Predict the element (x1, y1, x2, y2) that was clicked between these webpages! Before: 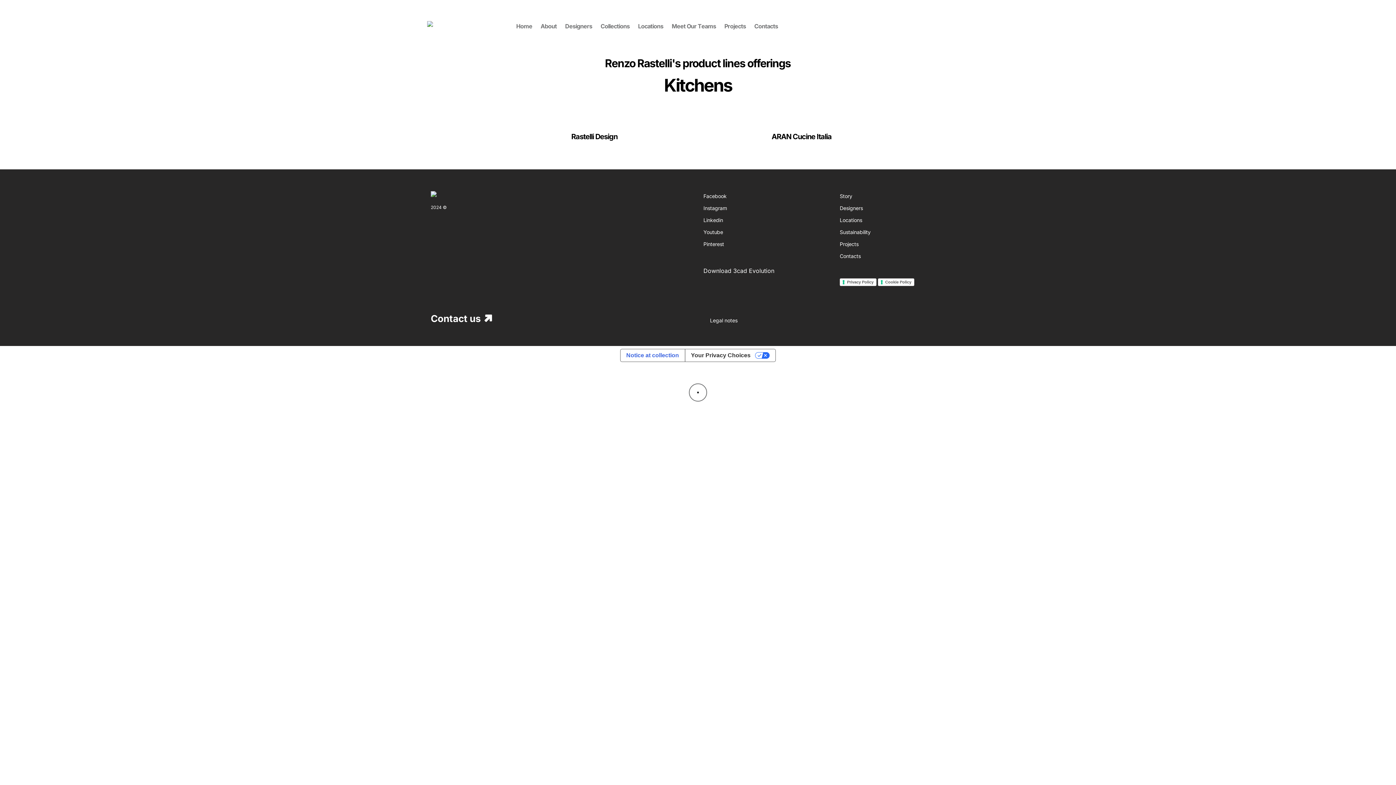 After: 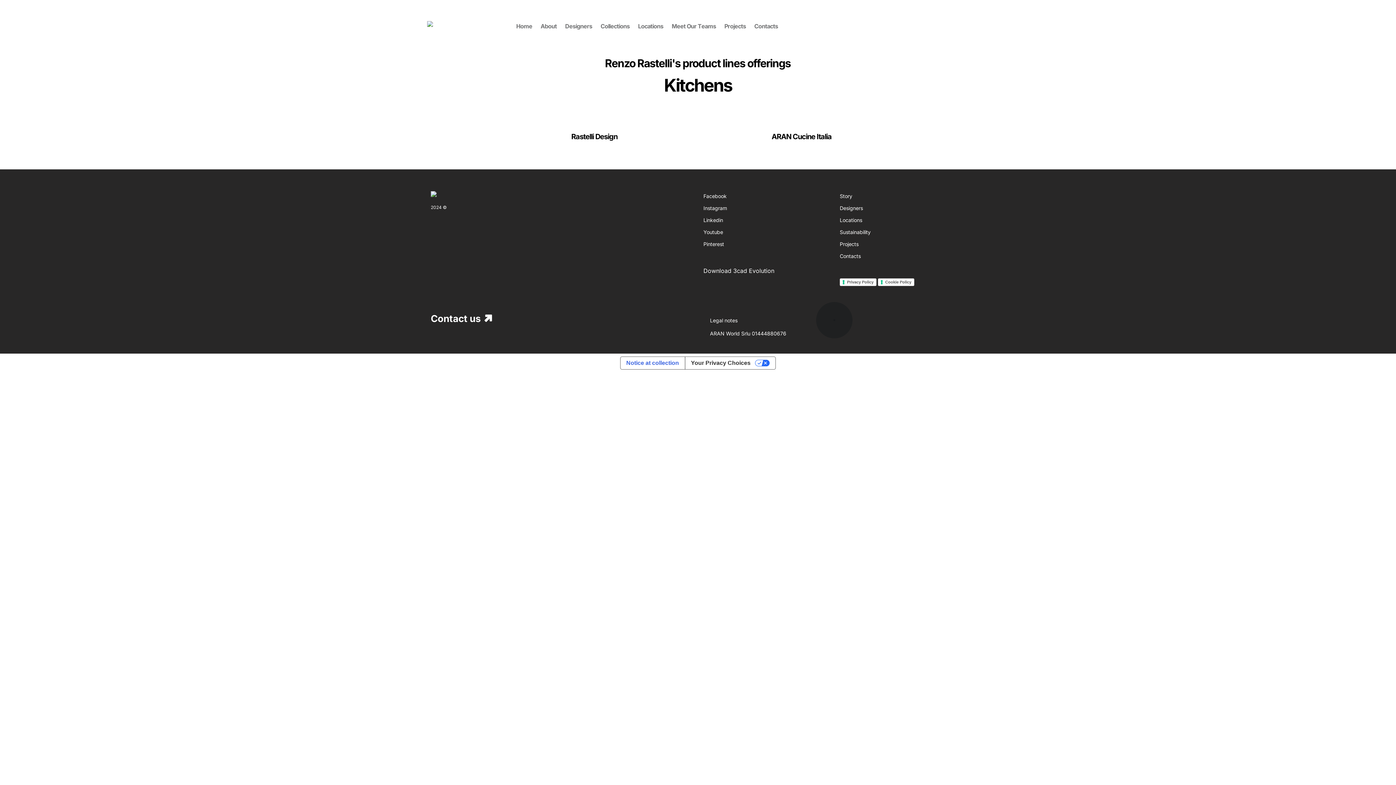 Action: label: Legal notes bbox: (703, 311, 965, 329)